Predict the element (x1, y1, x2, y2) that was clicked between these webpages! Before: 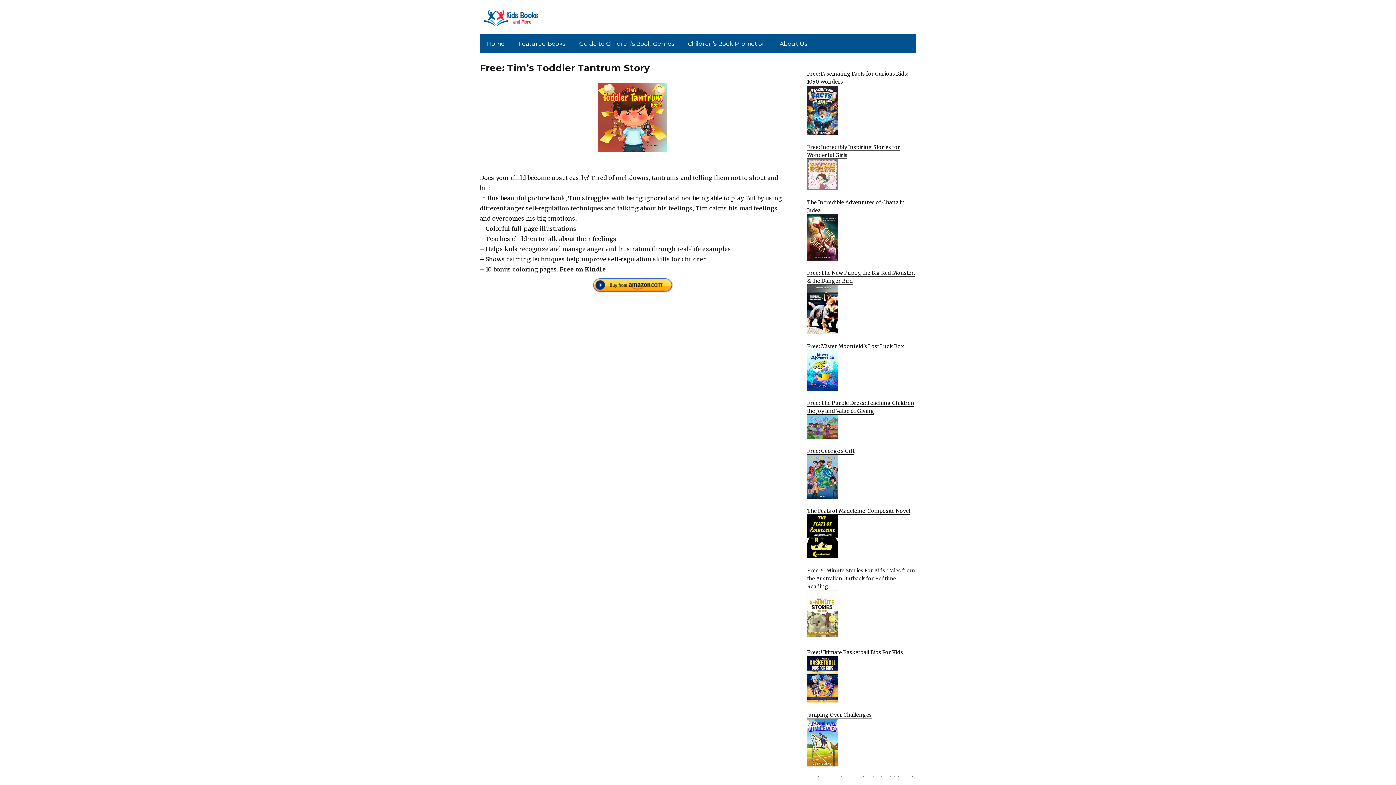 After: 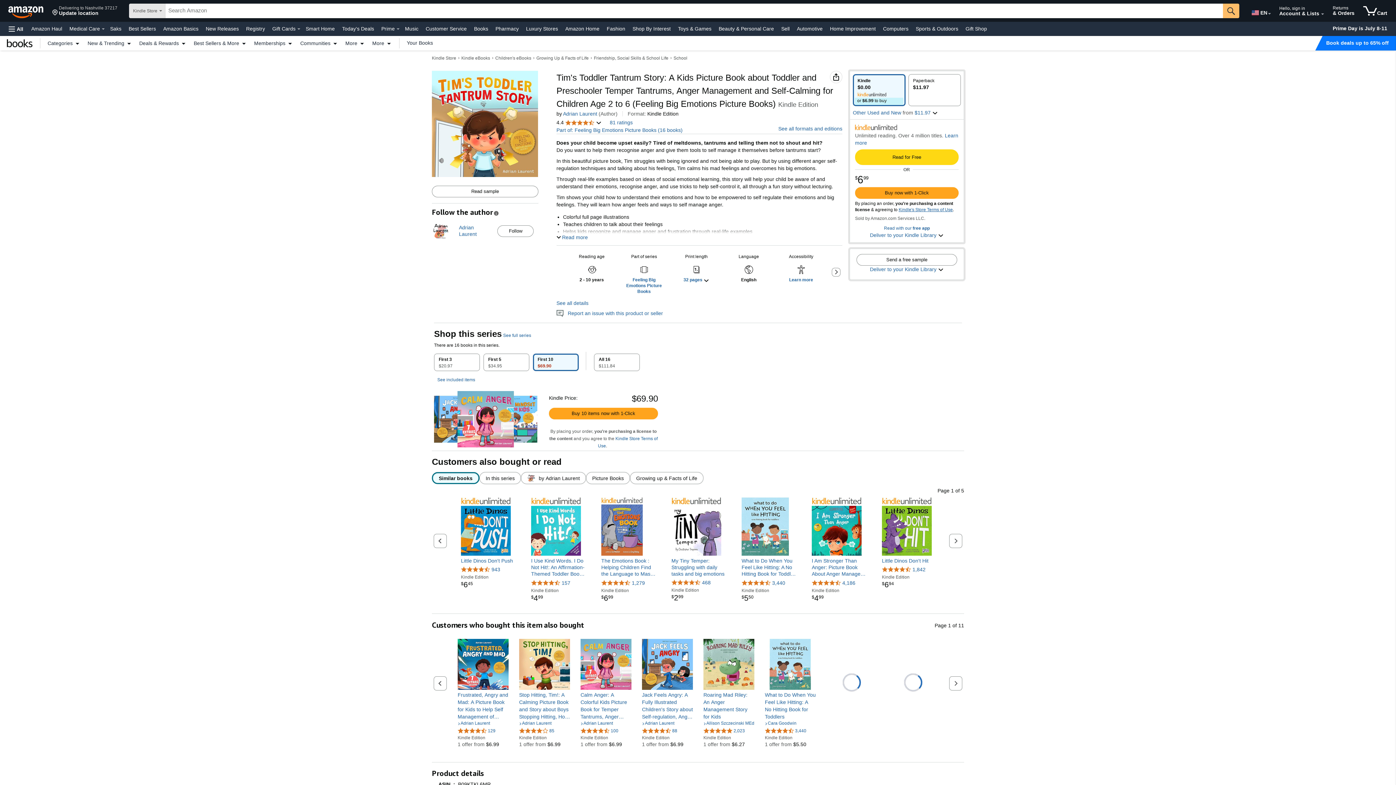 Action: bbox: (480, 83, 785, 152)